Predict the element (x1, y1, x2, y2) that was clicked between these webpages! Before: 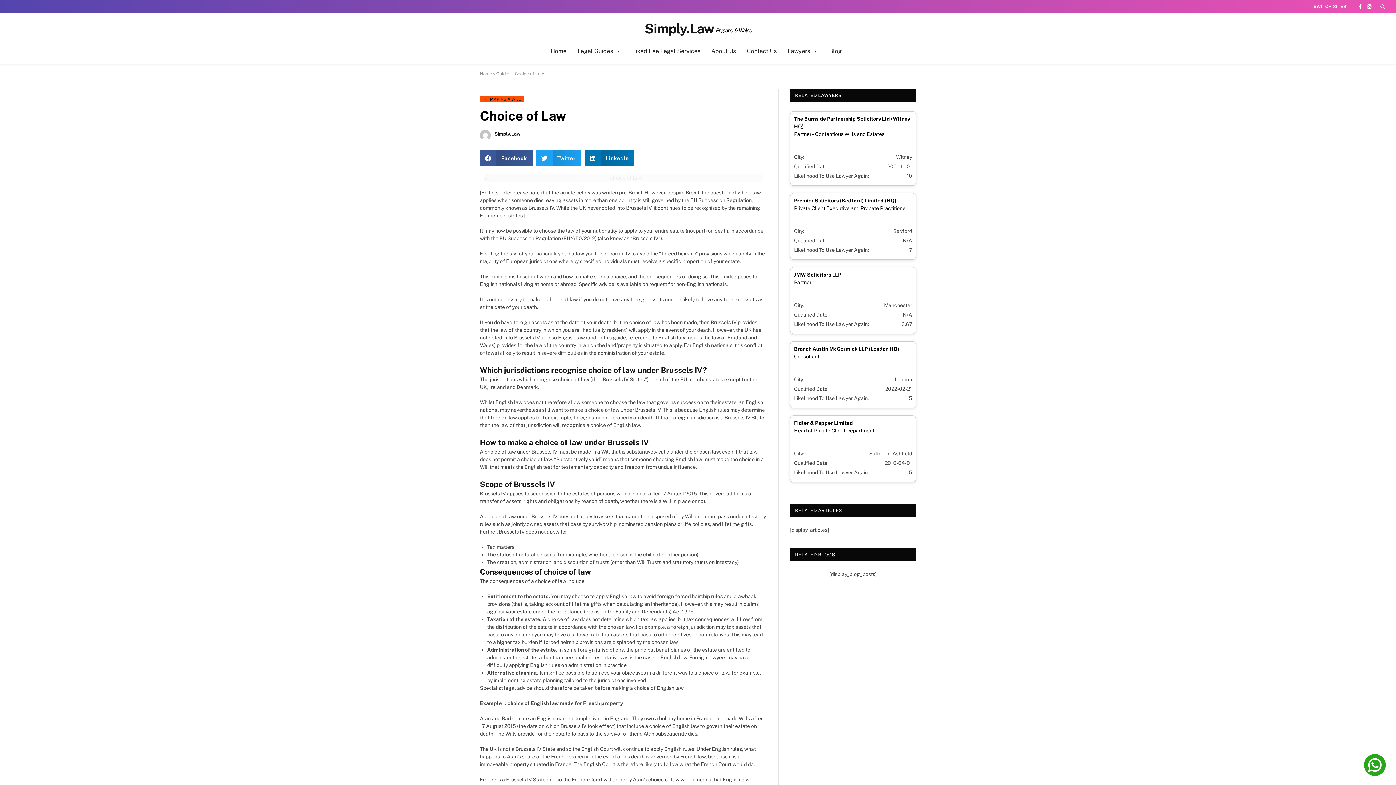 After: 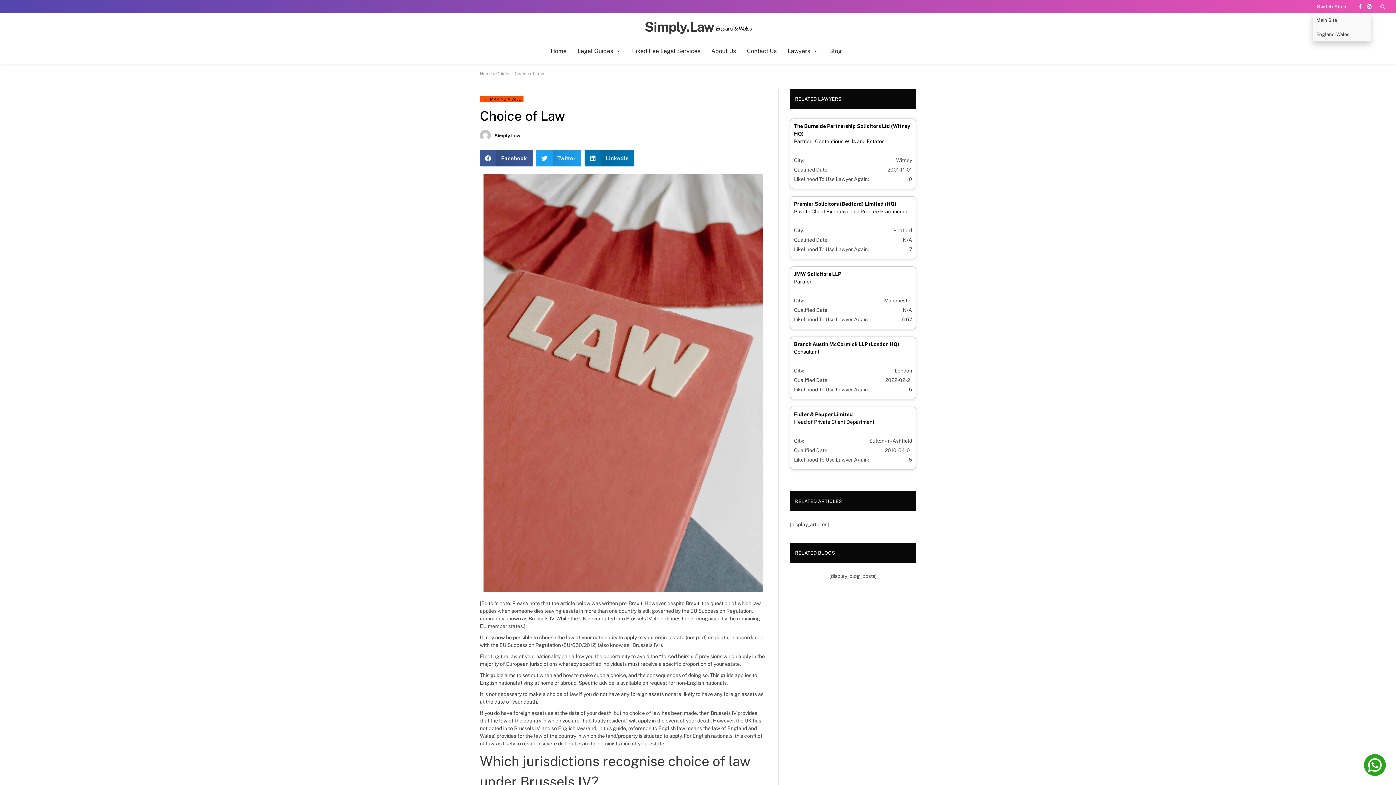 Action: bbox: (1309, -3, 1351, 16) label: SWITCH SITES